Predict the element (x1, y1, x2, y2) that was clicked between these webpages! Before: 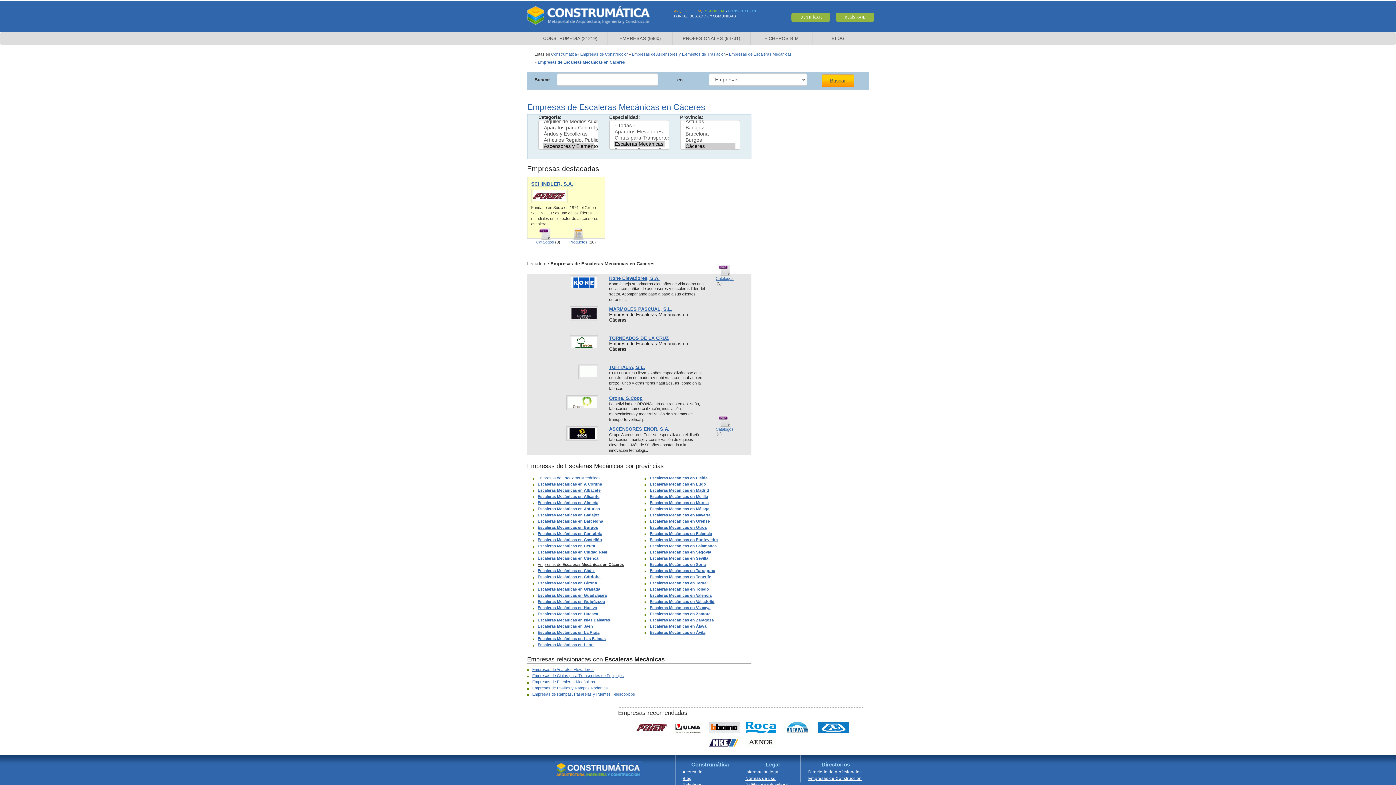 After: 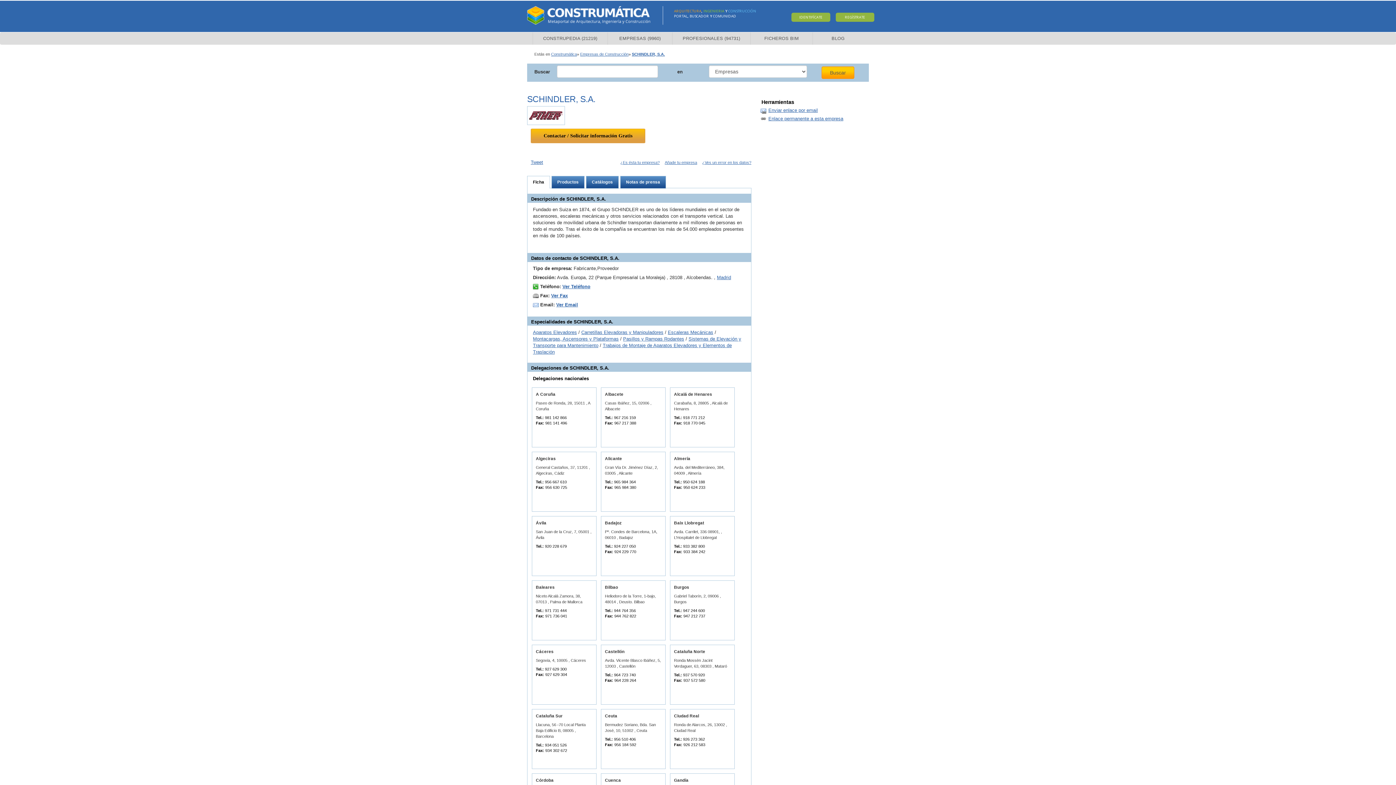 Action: bbox: (531, 181, 573, 186) label: SCHINDLER, S.A.